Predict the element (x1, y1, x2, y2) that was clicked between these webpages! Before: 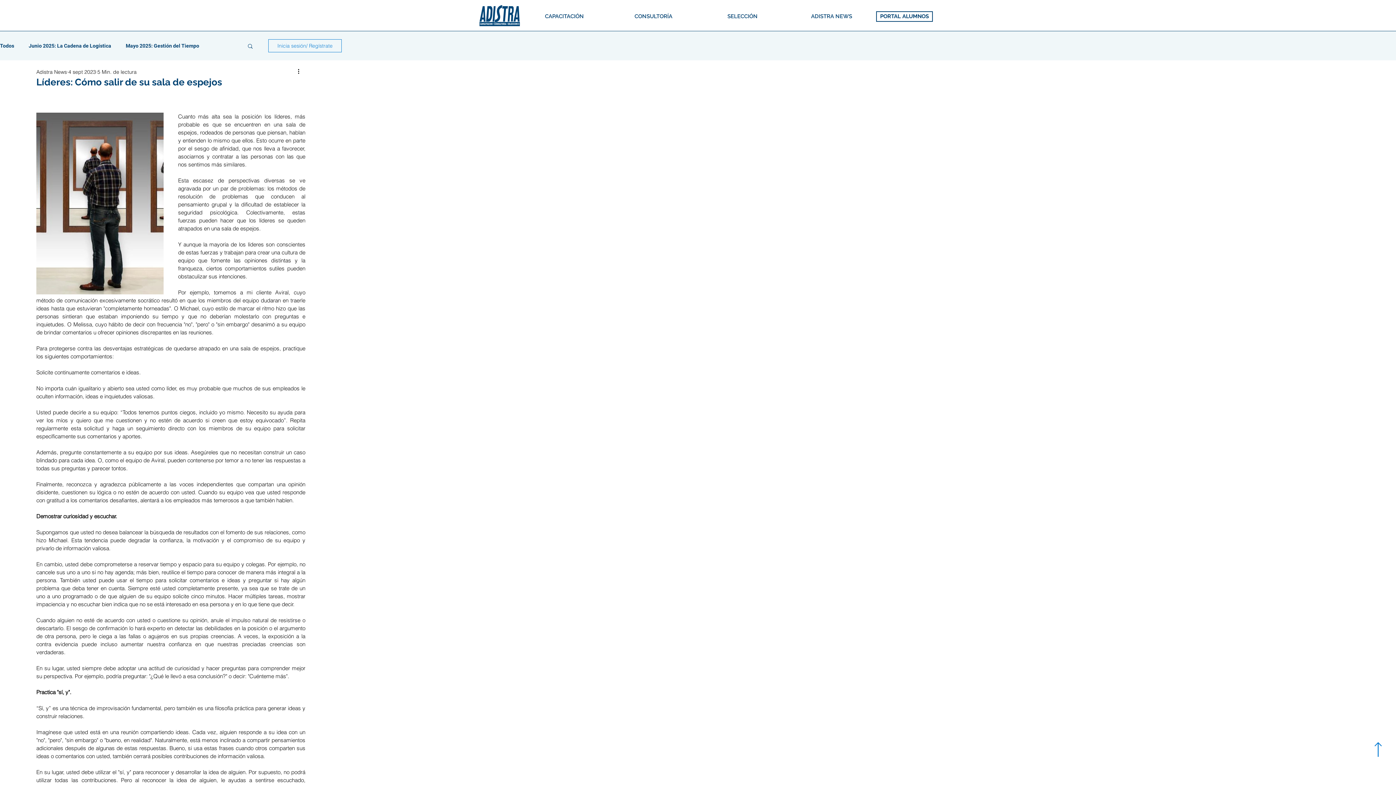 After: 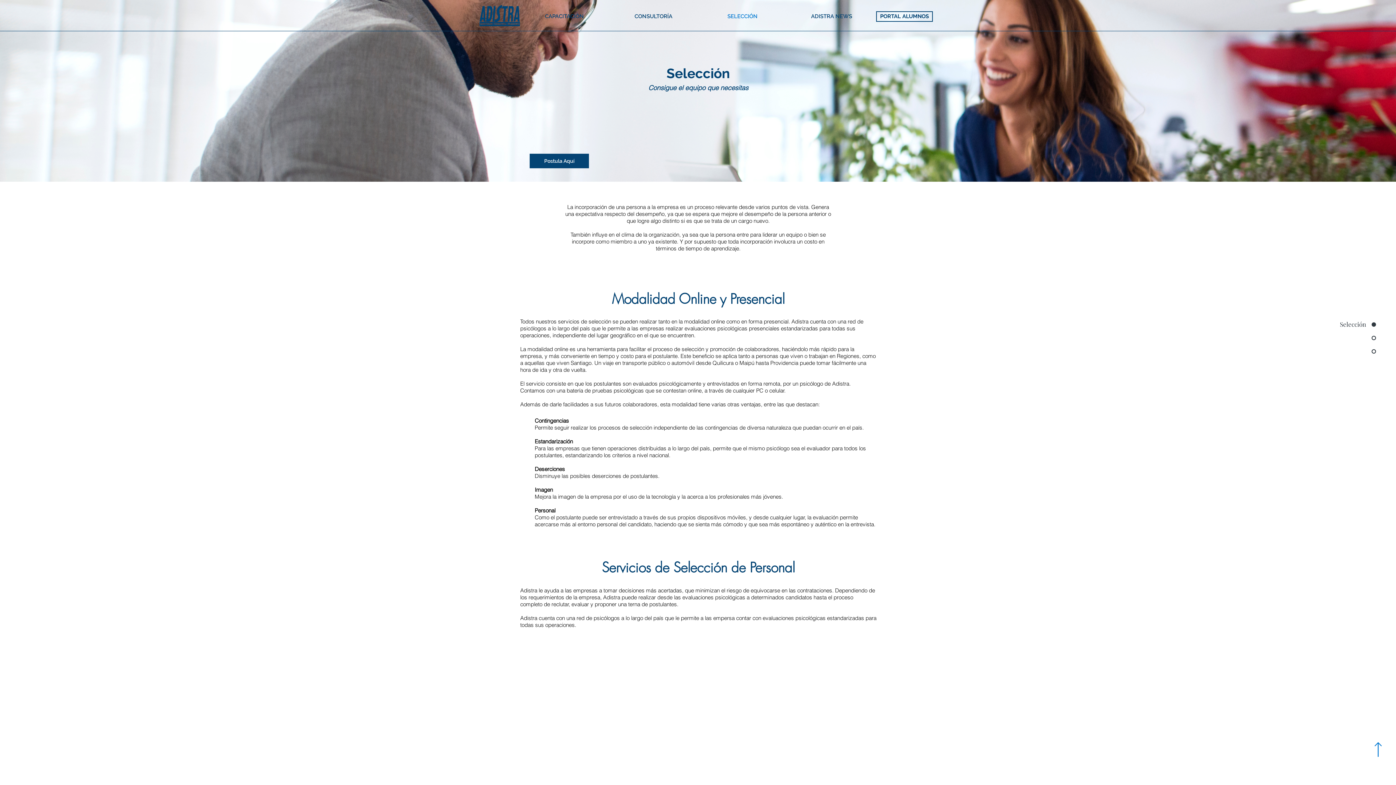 Action: label: SELECCIÓN bbox: (698, 4, 787, 28)